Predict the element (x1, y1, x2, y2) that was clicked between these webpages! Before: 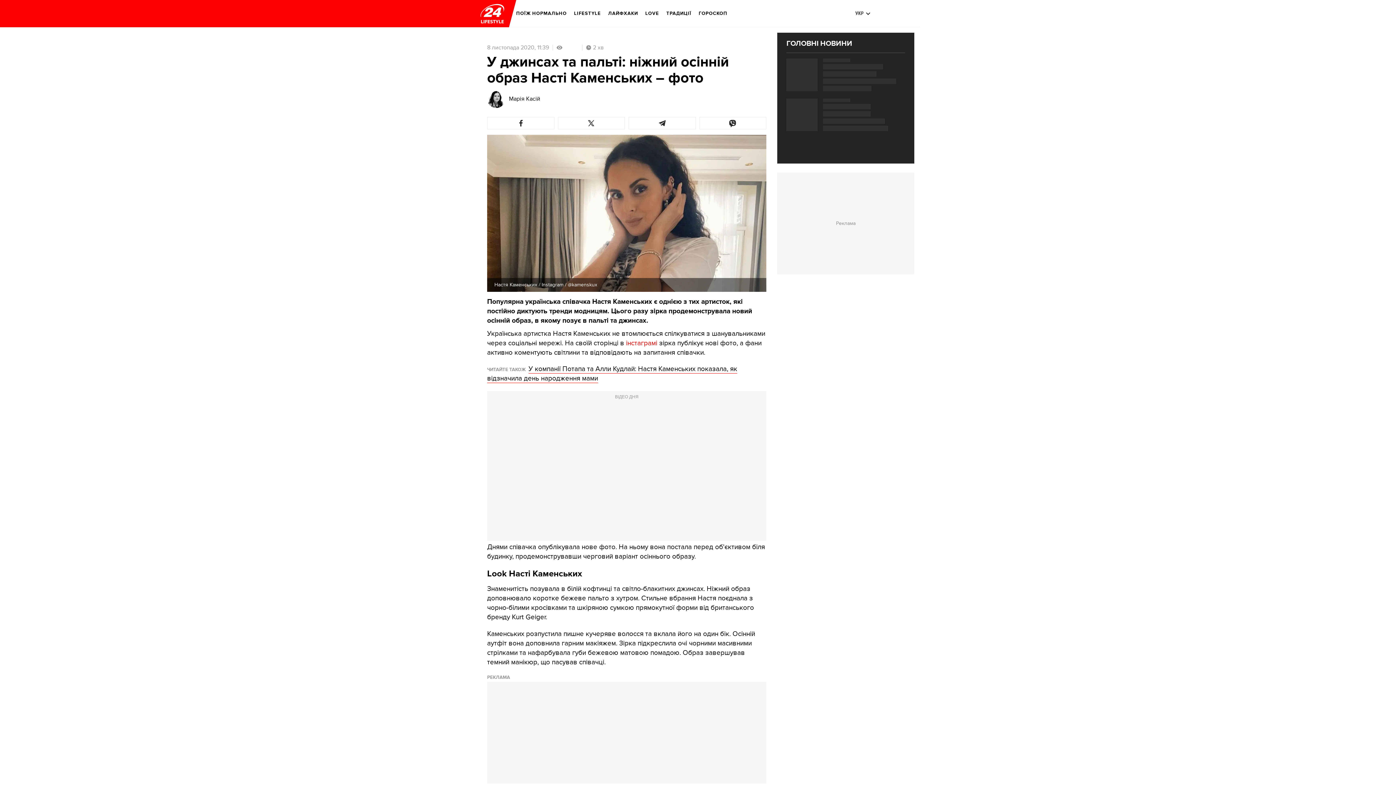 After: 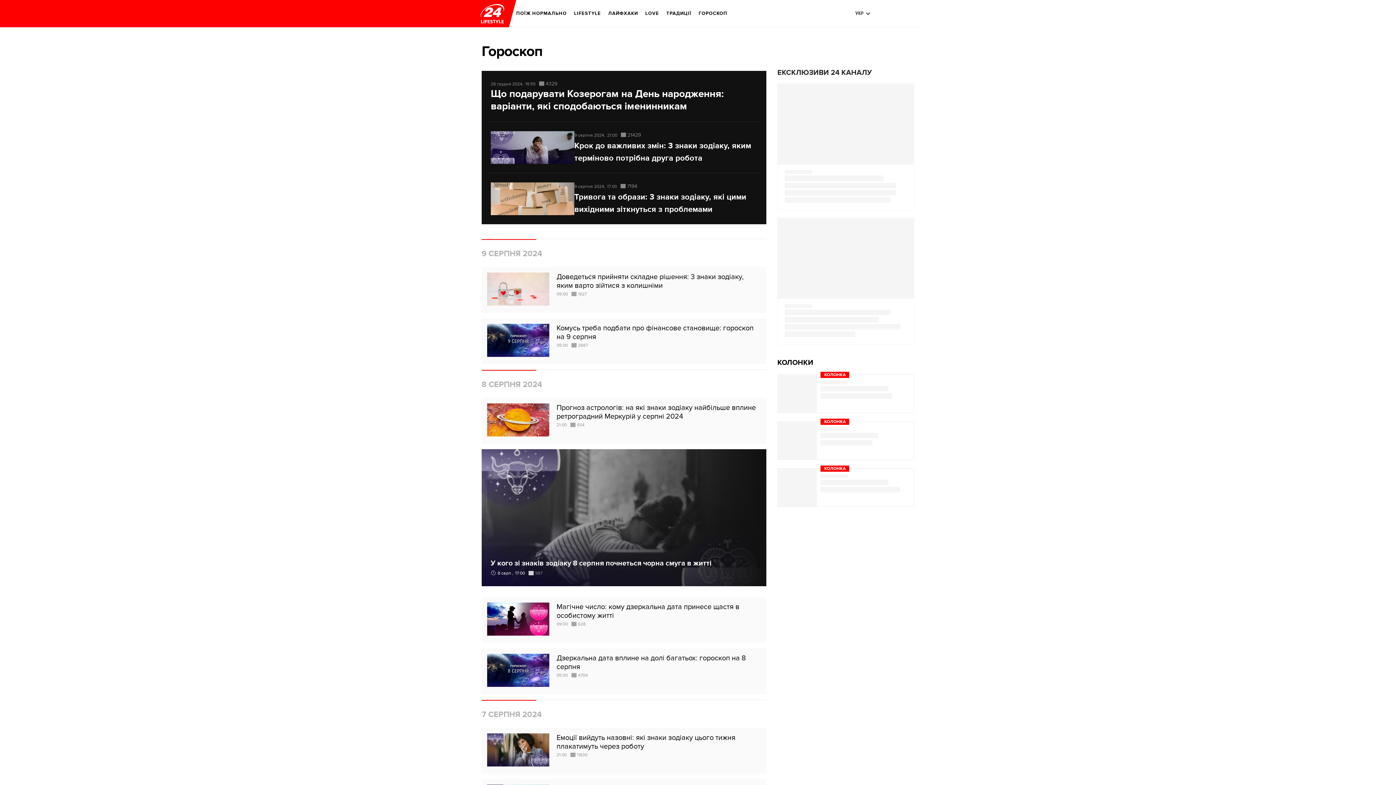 Action: label: ГОРОСКОП bbox: (698, 5, 727, 21)